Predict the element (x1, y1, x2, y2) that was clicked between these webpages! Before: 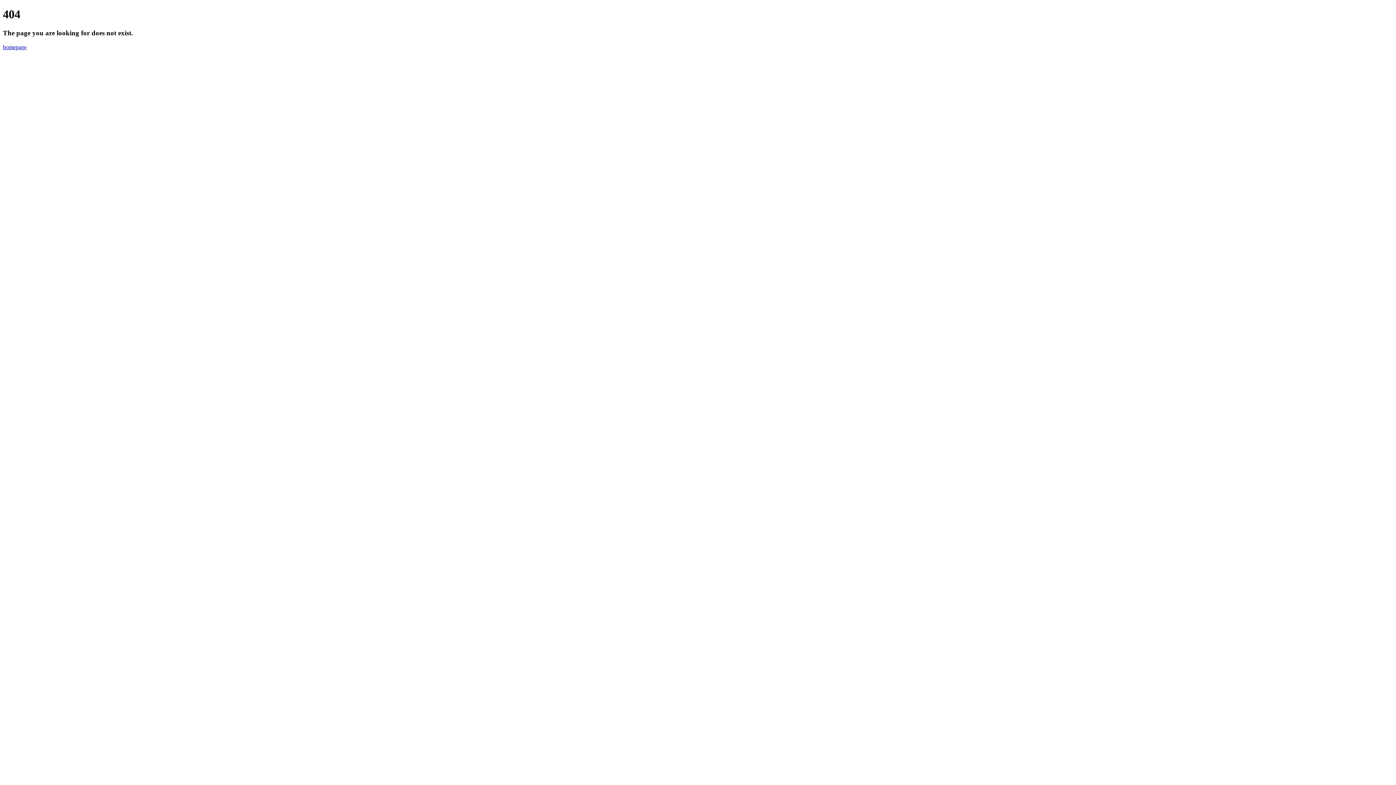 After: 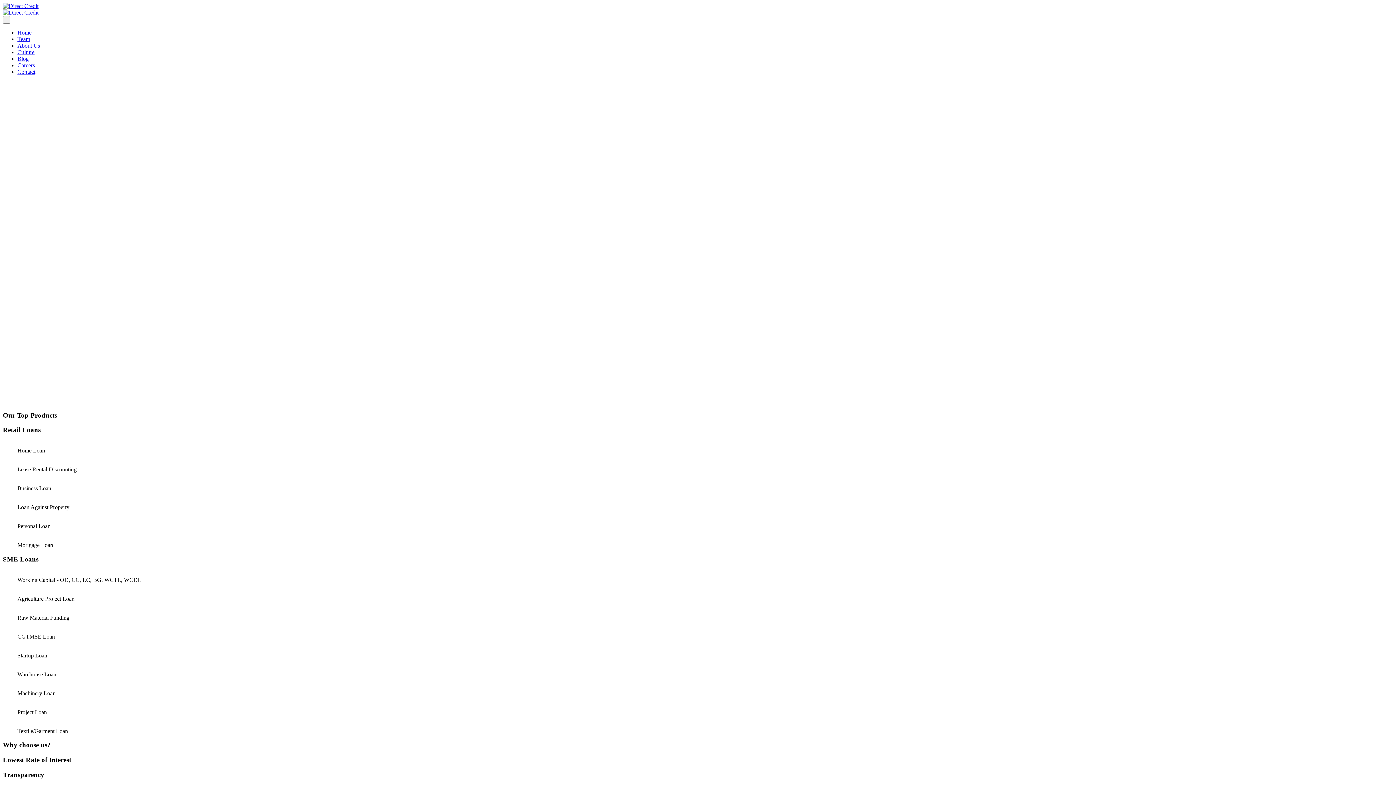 Action: label: homepage bbox: (2, 43, 26, 50)